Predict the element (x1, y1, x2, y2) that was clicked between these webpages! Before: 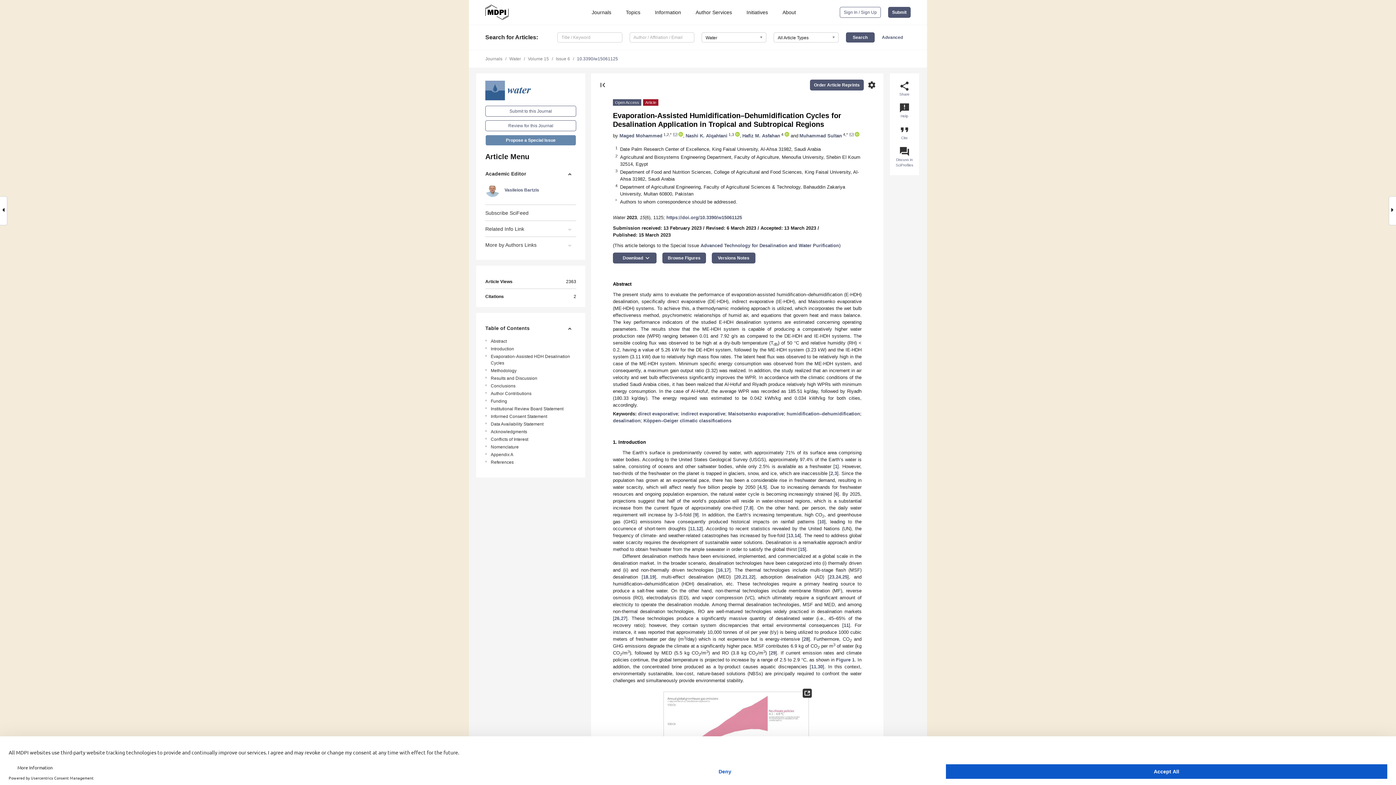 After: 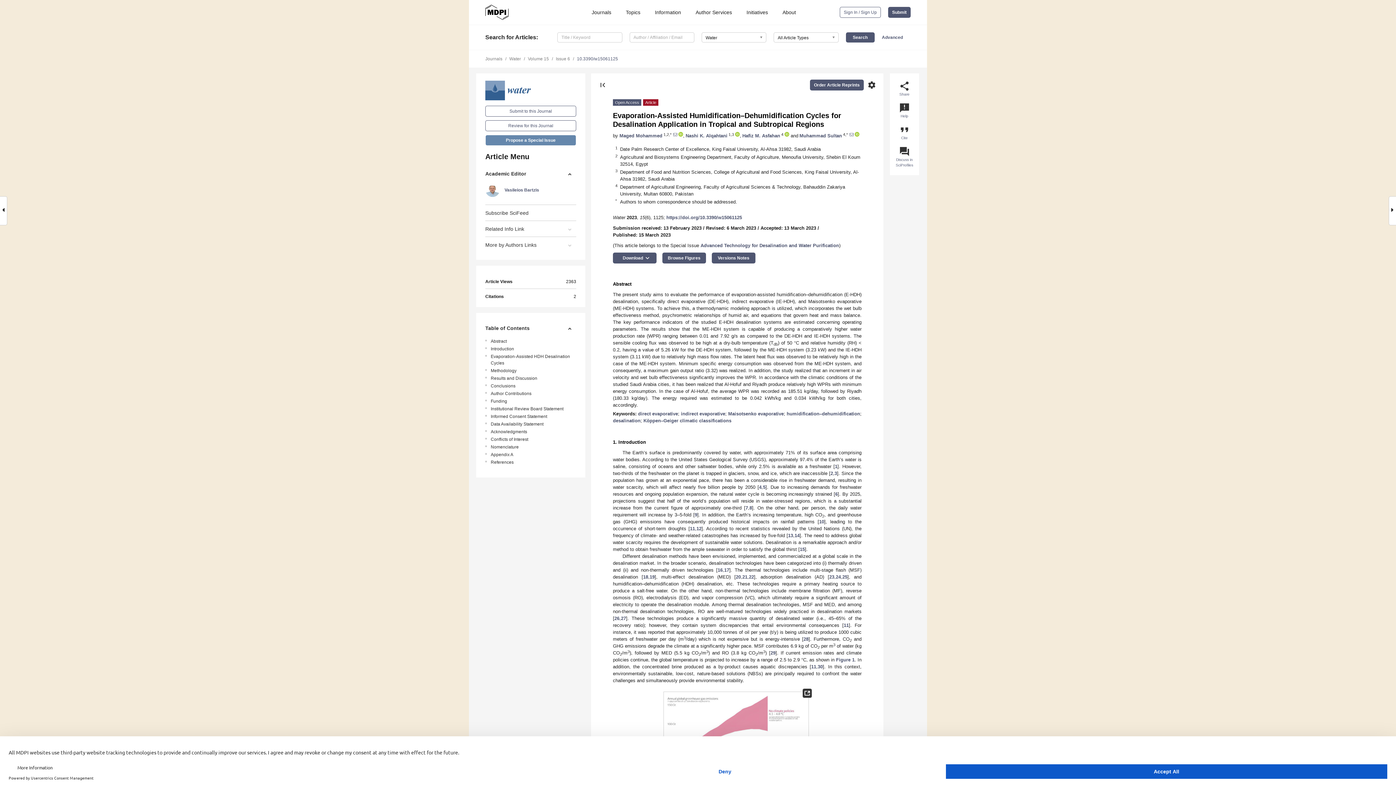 Action: bbox: (849, 133, 853, 138)